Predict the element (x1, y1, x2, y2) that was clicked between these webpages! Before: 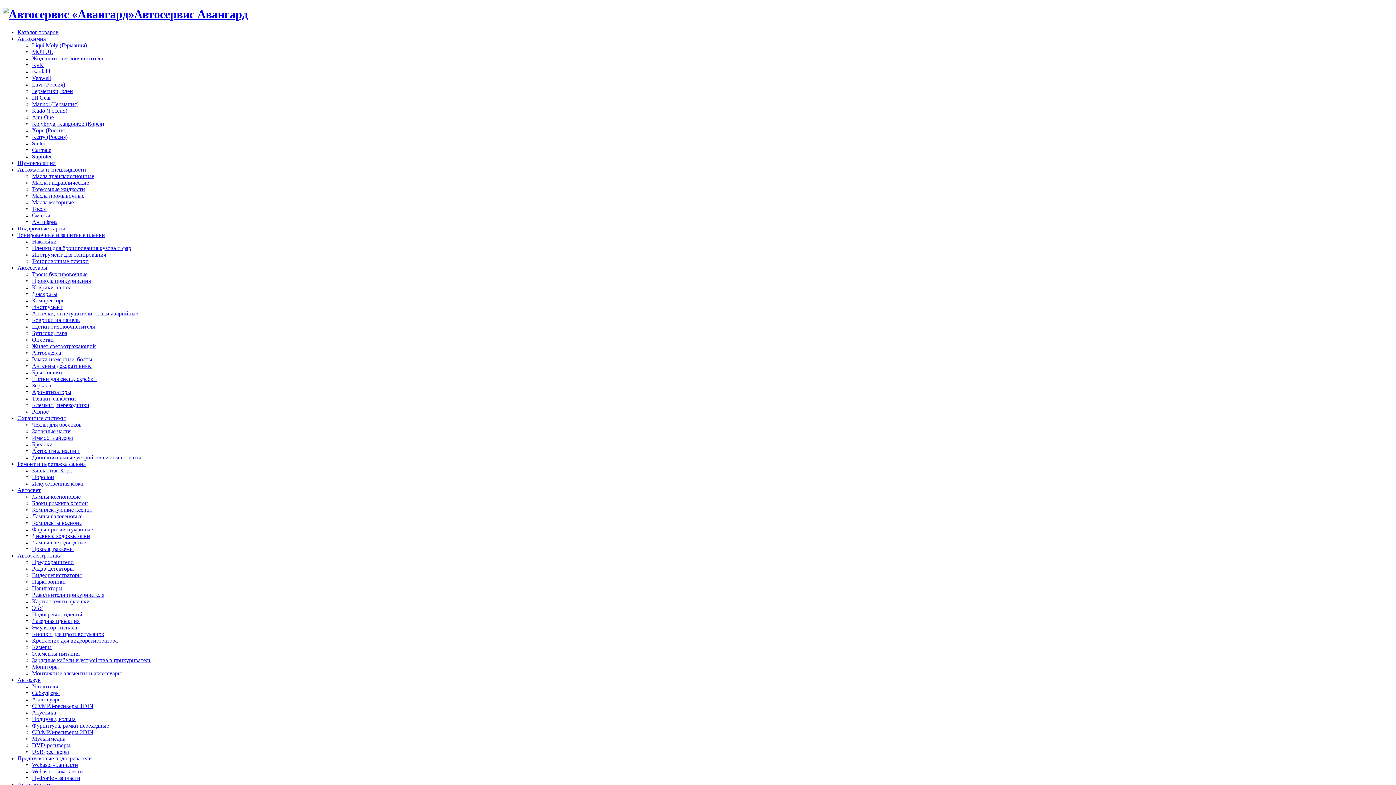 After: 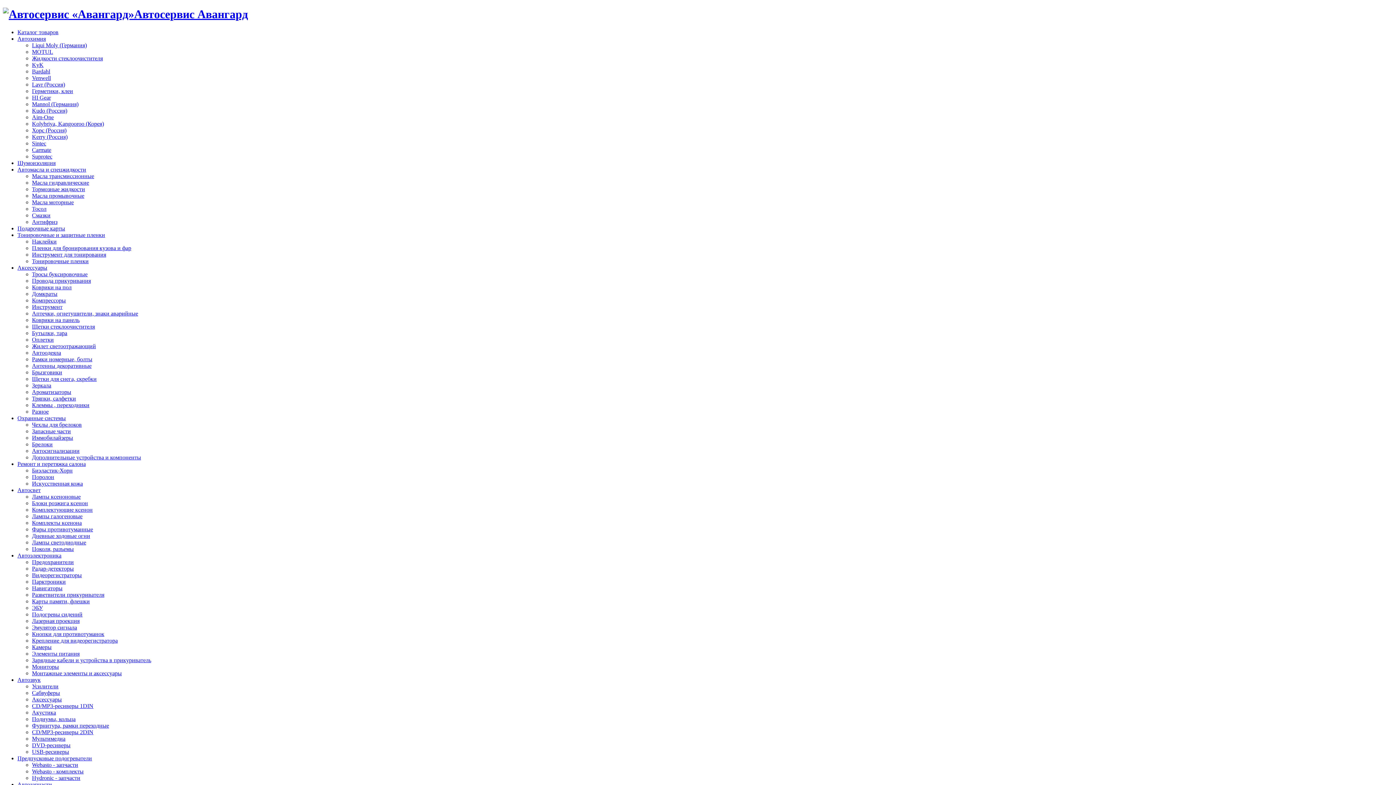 Action: bbox: (32, 290, 57, 297) label: Домкраты